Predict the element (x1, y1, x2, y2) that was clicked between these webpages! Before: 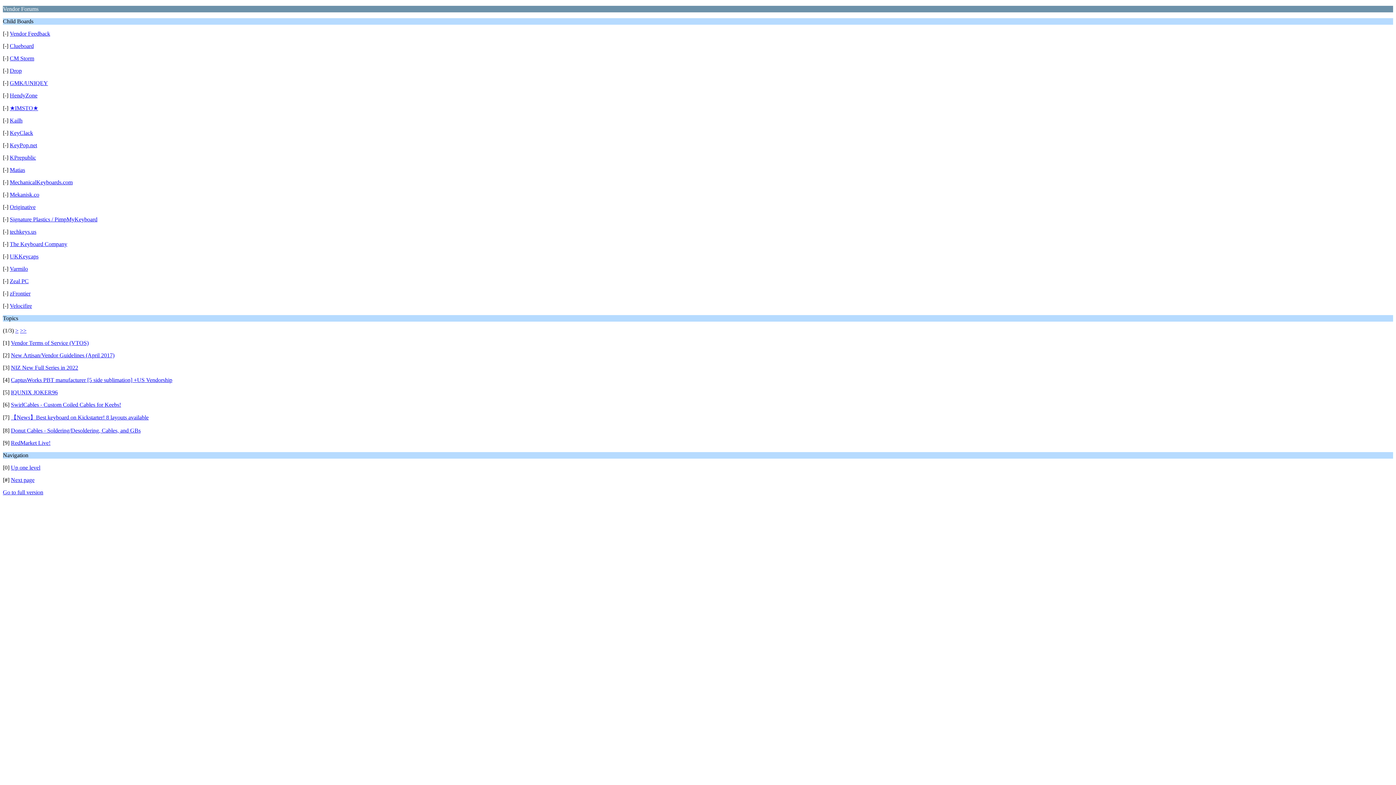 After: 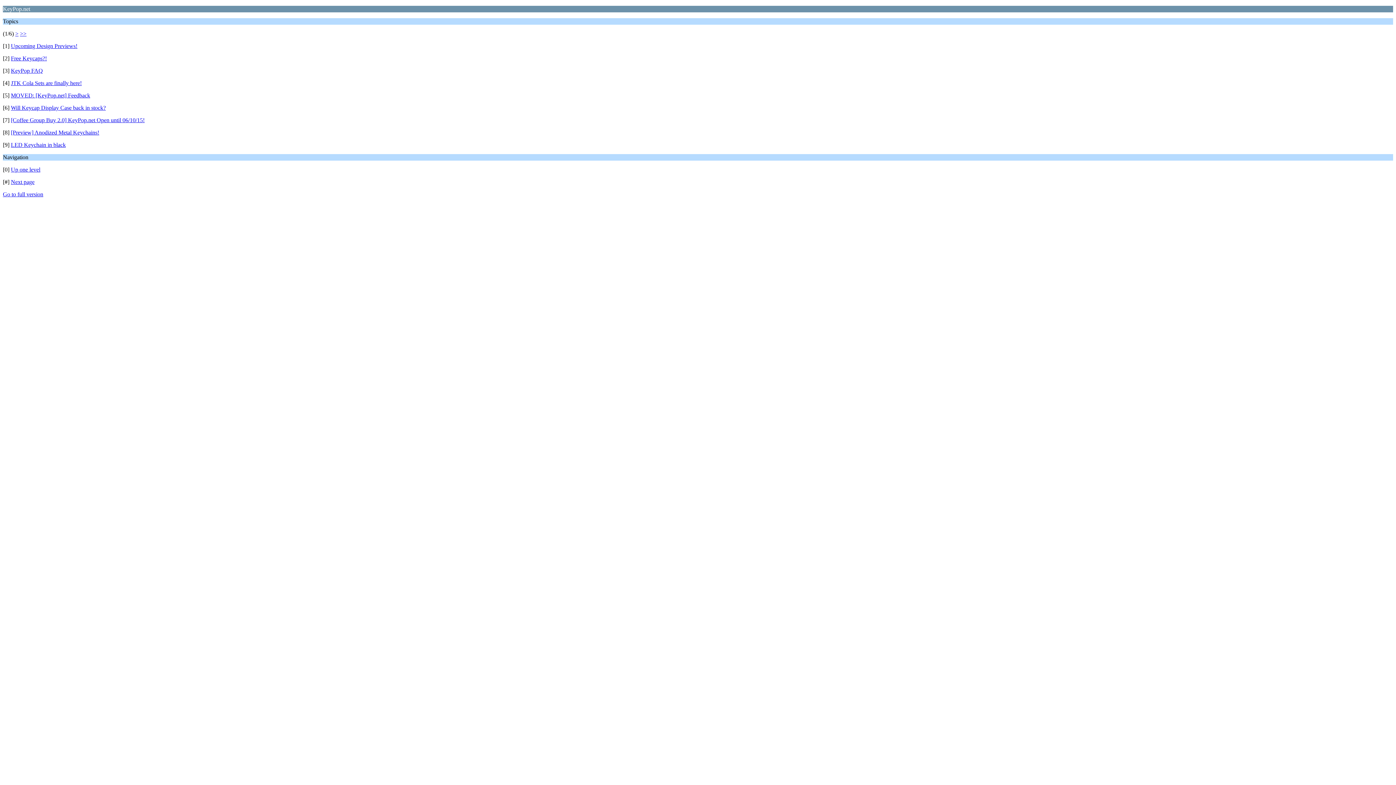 Action: label: KeyPop.net bbox: (9, 142, 37, 148)